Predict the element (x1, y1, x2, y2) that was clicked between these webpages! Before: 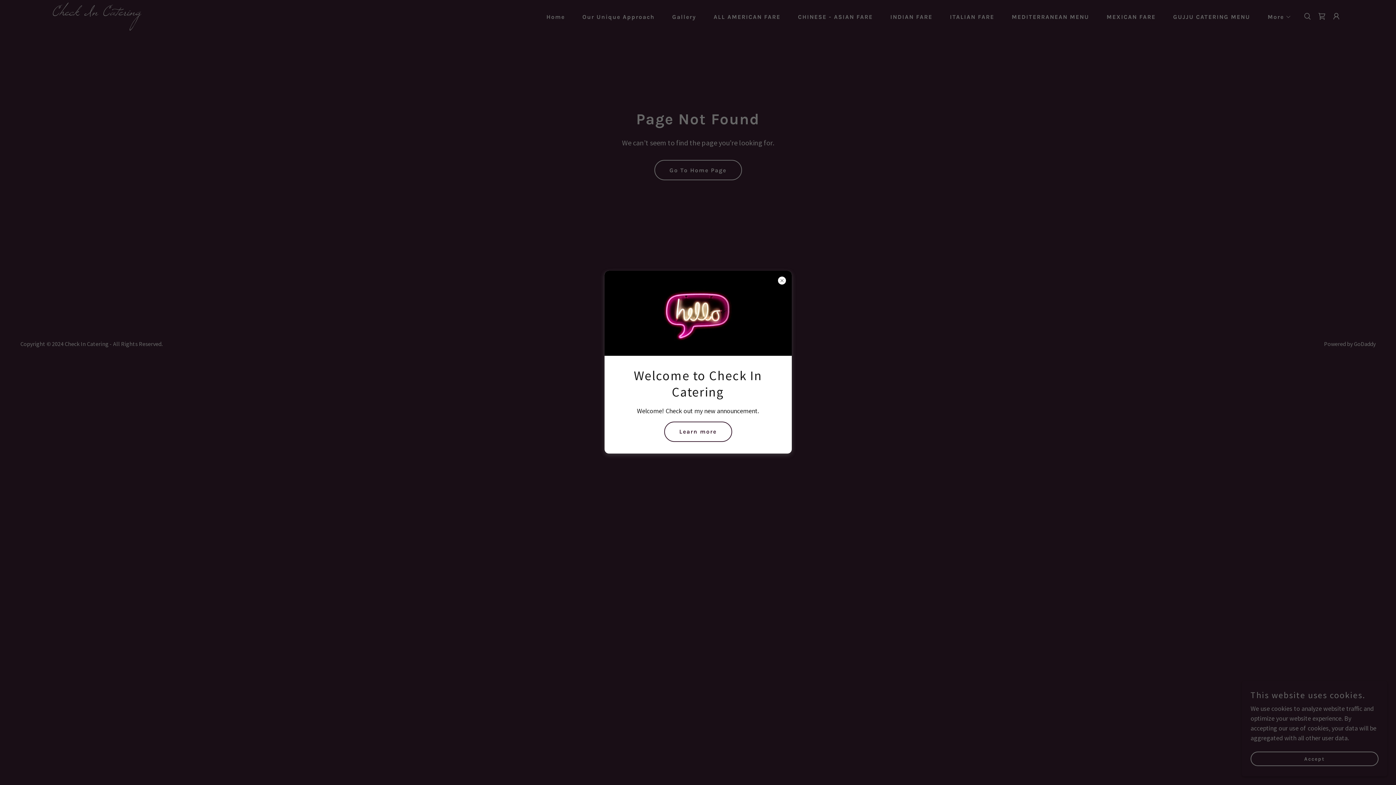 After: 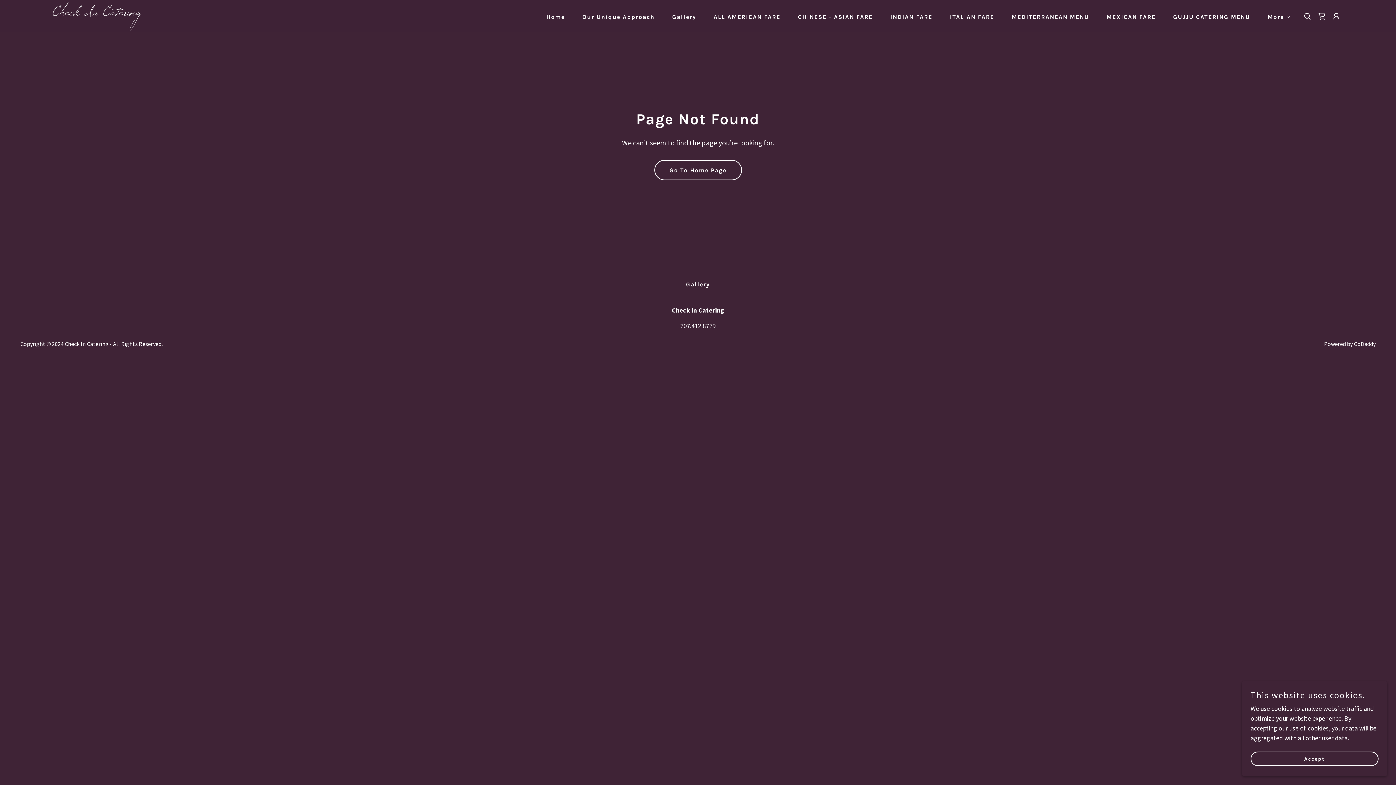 Action: label: Learn more bbox: (664, 421, 732, 442)